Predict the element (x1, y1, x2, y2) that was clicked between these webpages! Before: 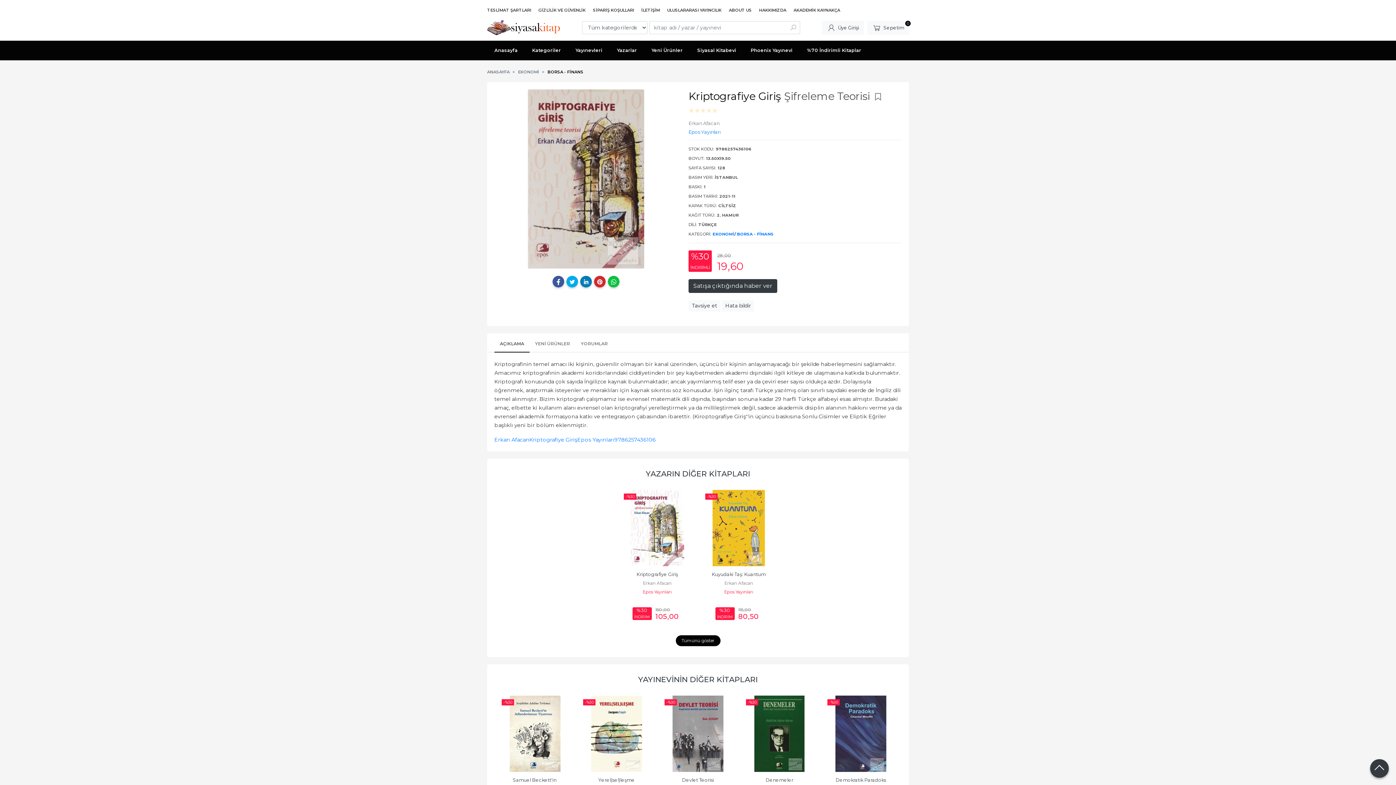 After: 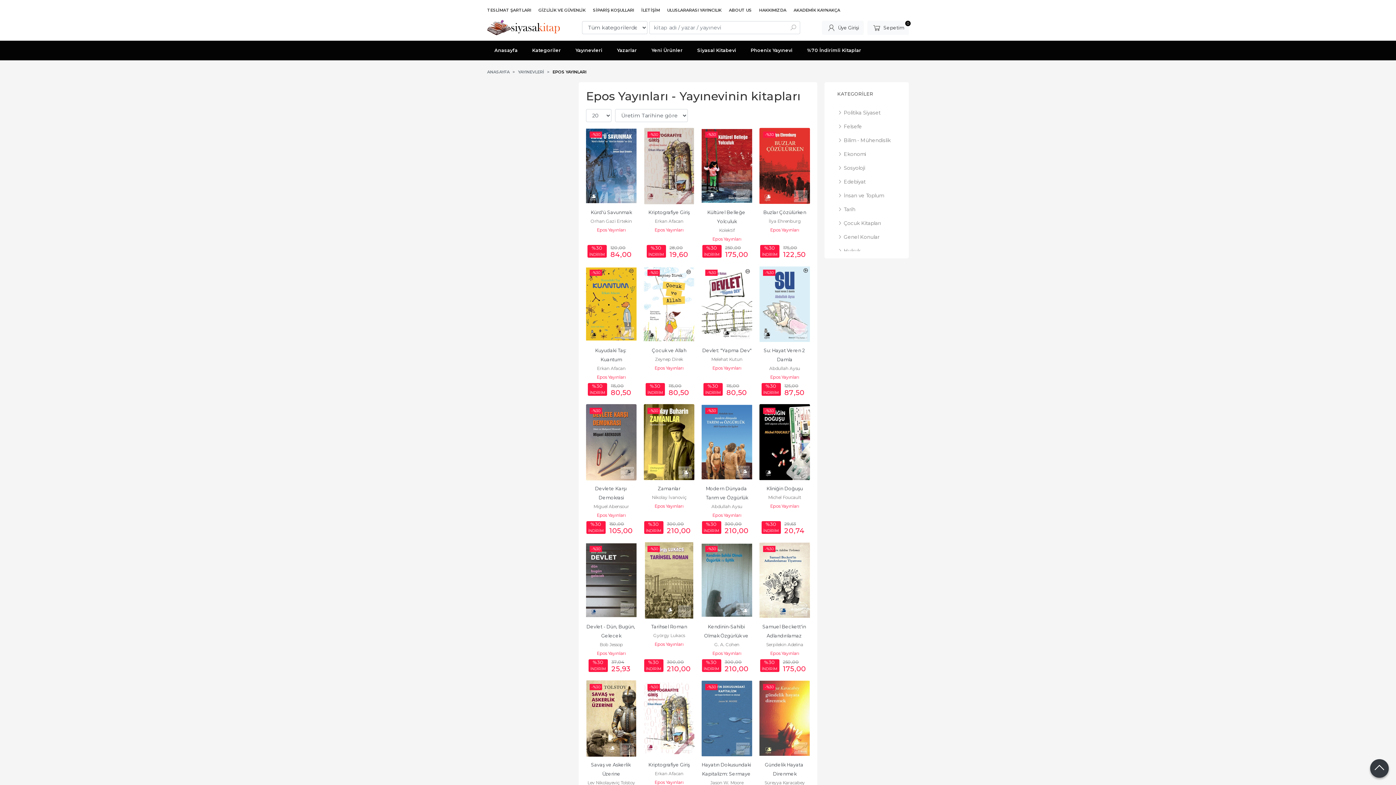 Action: label: Epos Yayınları bbox: (724, 589, 753, 594)